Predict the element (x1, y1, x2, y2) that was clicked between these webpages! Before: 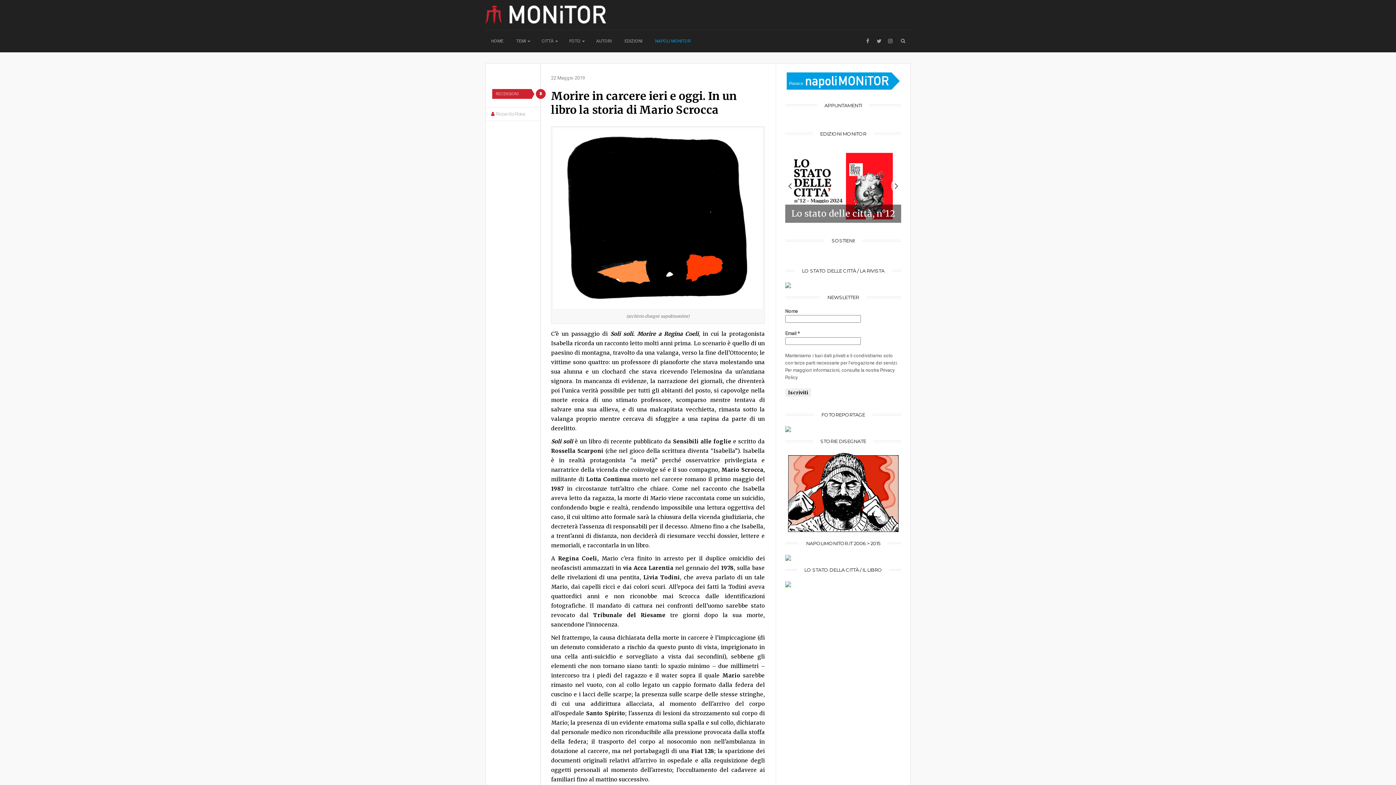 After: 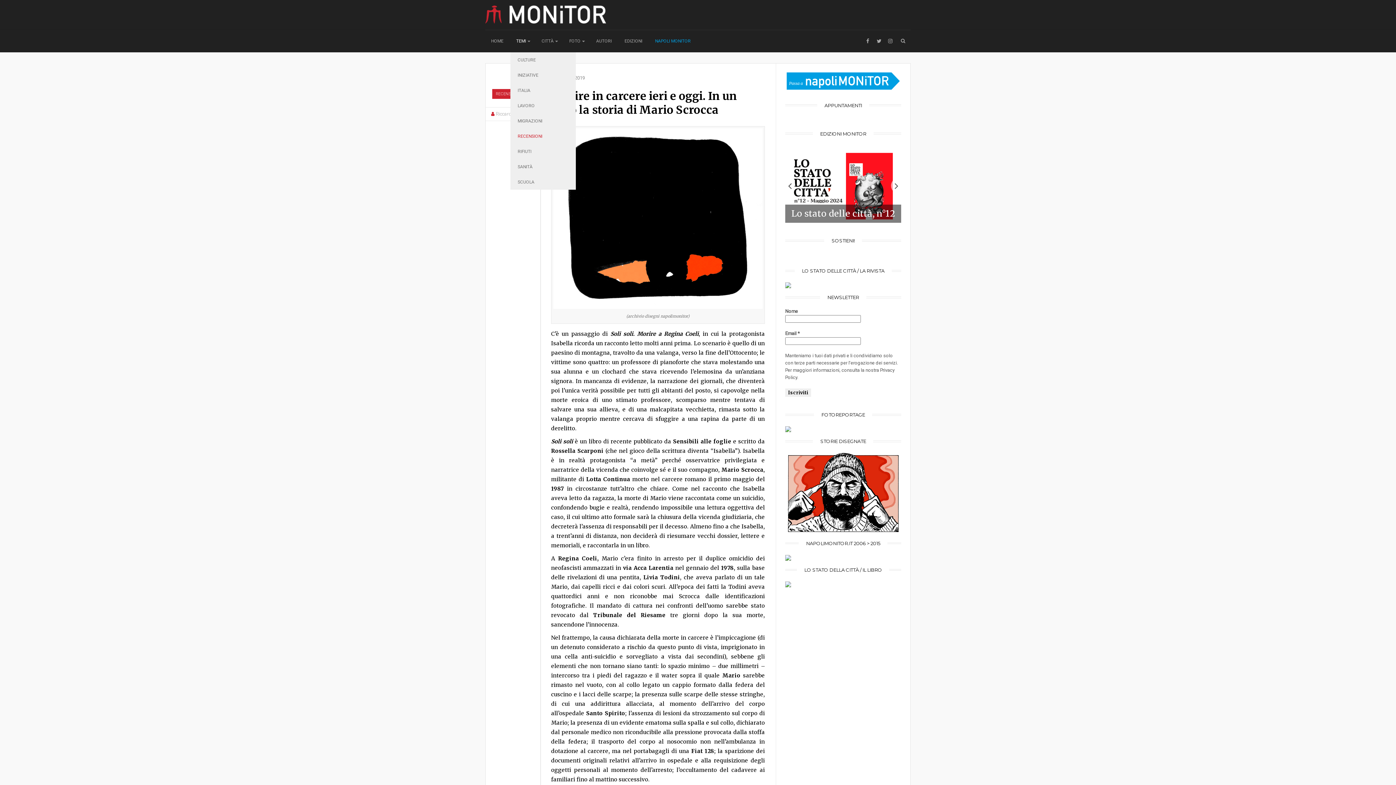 Action: bbox: (510, 30, 534, 52) label: TEMI